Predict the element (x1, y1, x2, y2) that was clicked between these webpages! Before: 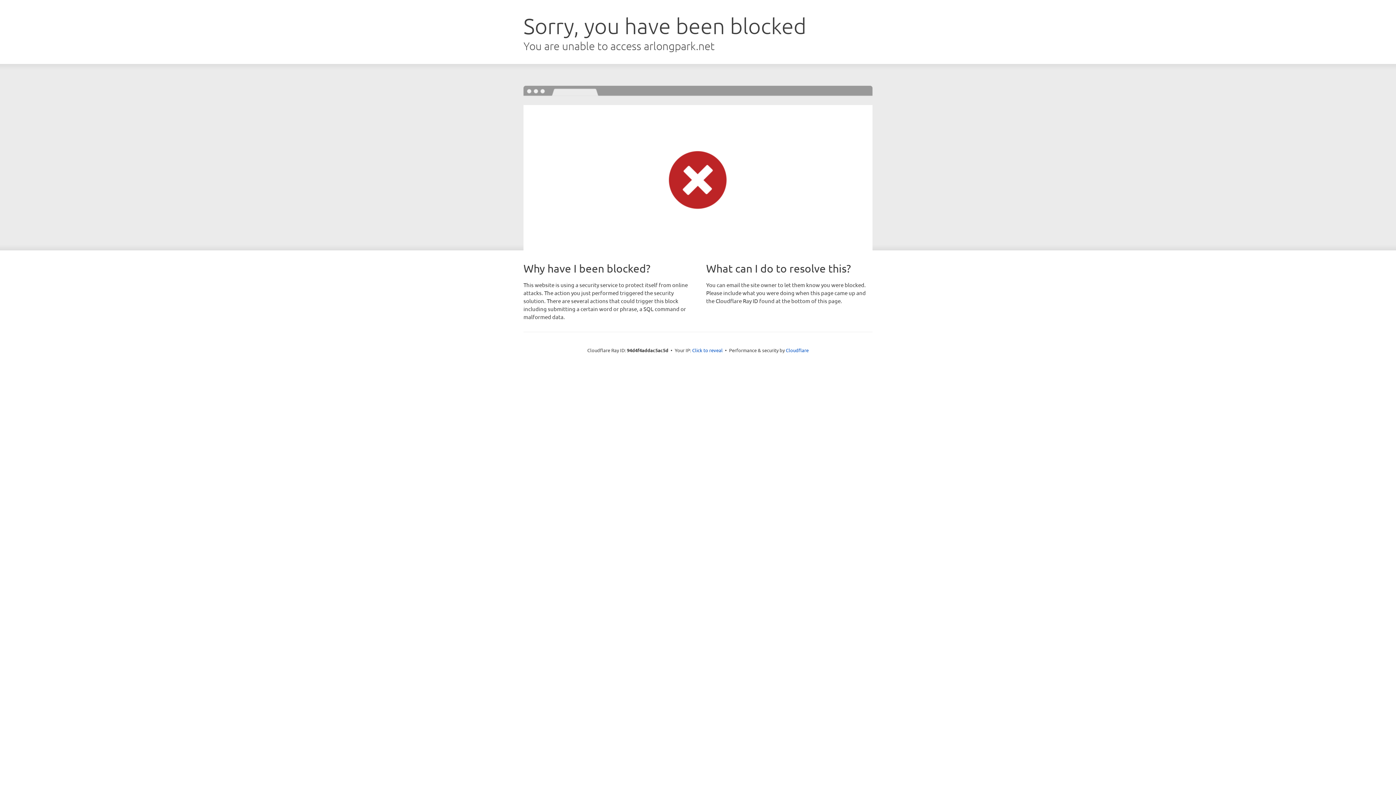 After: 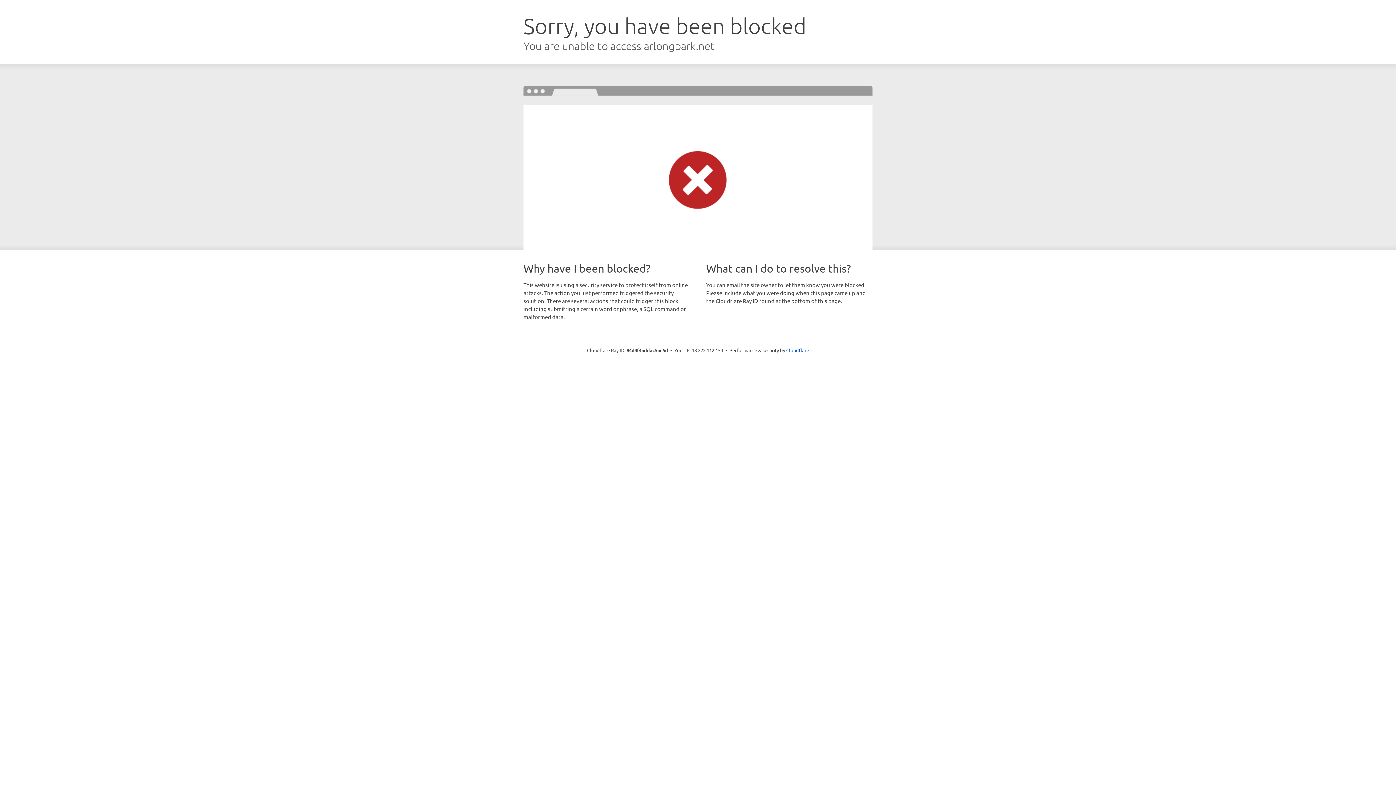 Action: bbox: (692, 346, 722, 353) label: Click to reveal